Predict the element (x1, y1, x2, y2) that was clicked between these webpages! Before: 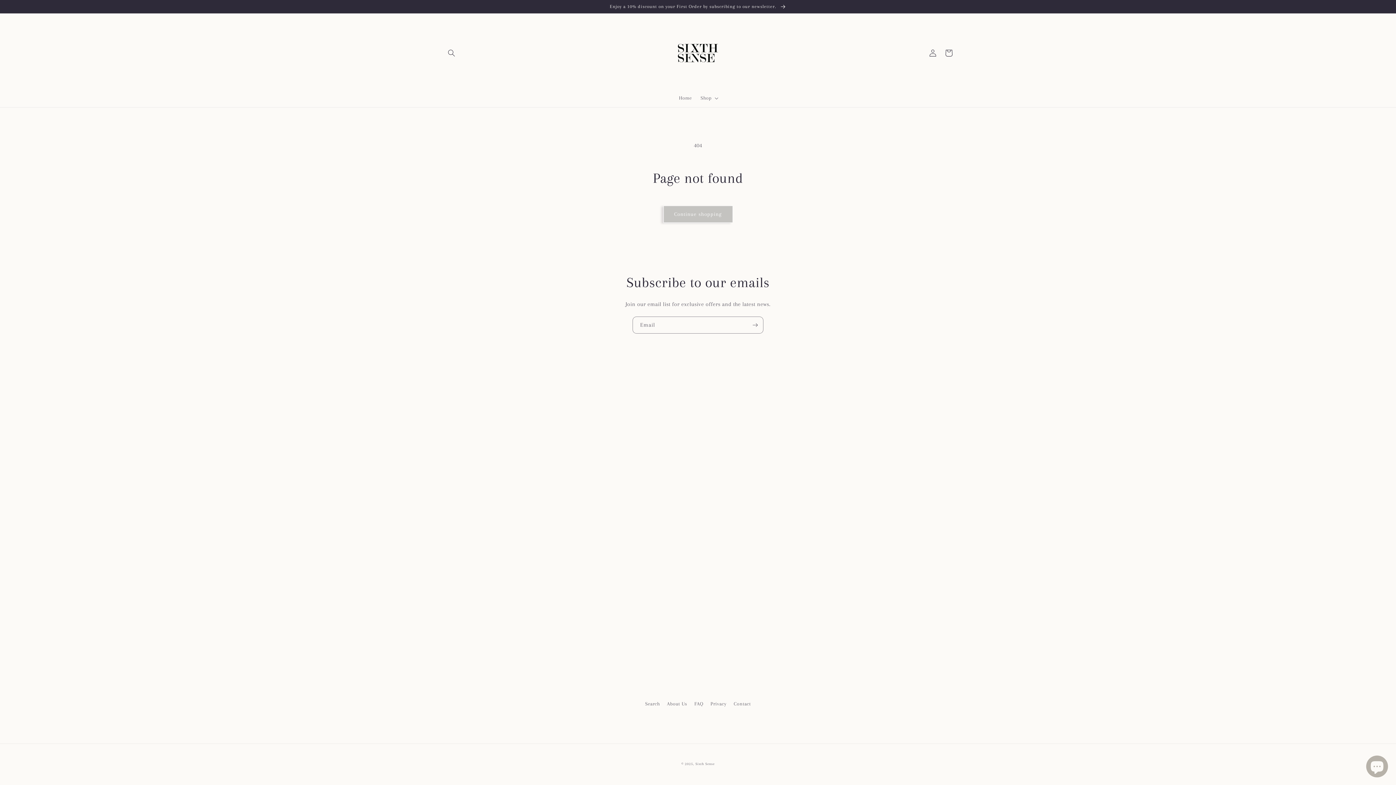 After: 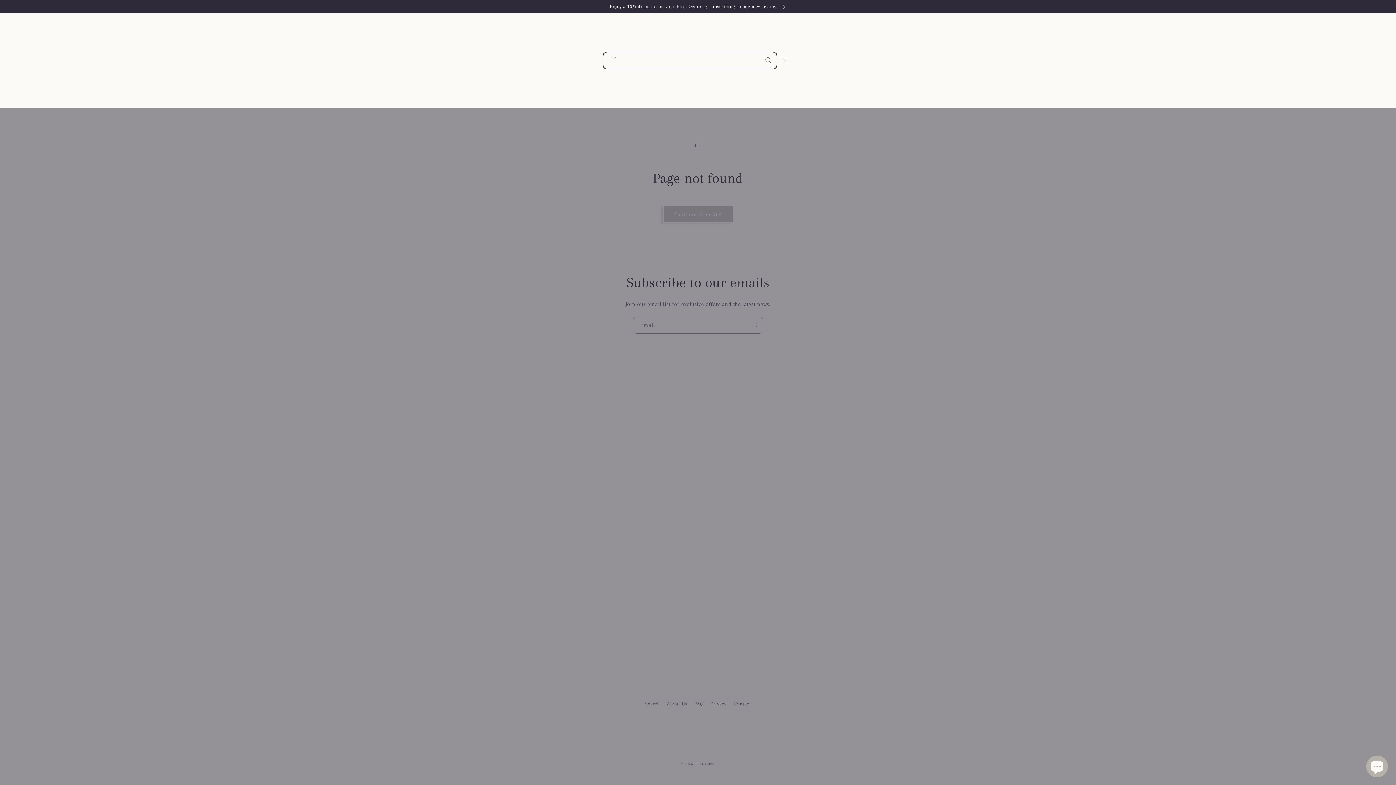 Action: bbox: (443, 44, 459, 60) label: Search